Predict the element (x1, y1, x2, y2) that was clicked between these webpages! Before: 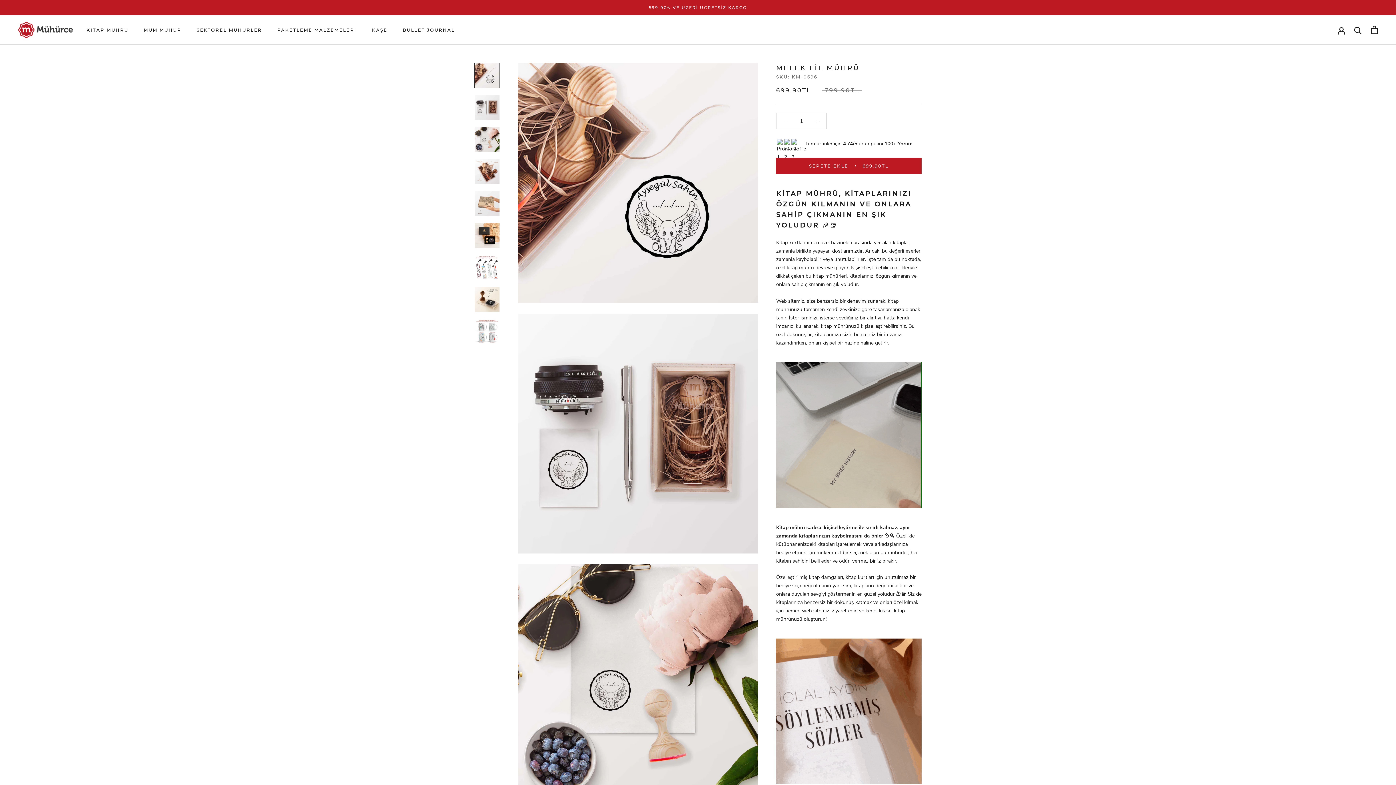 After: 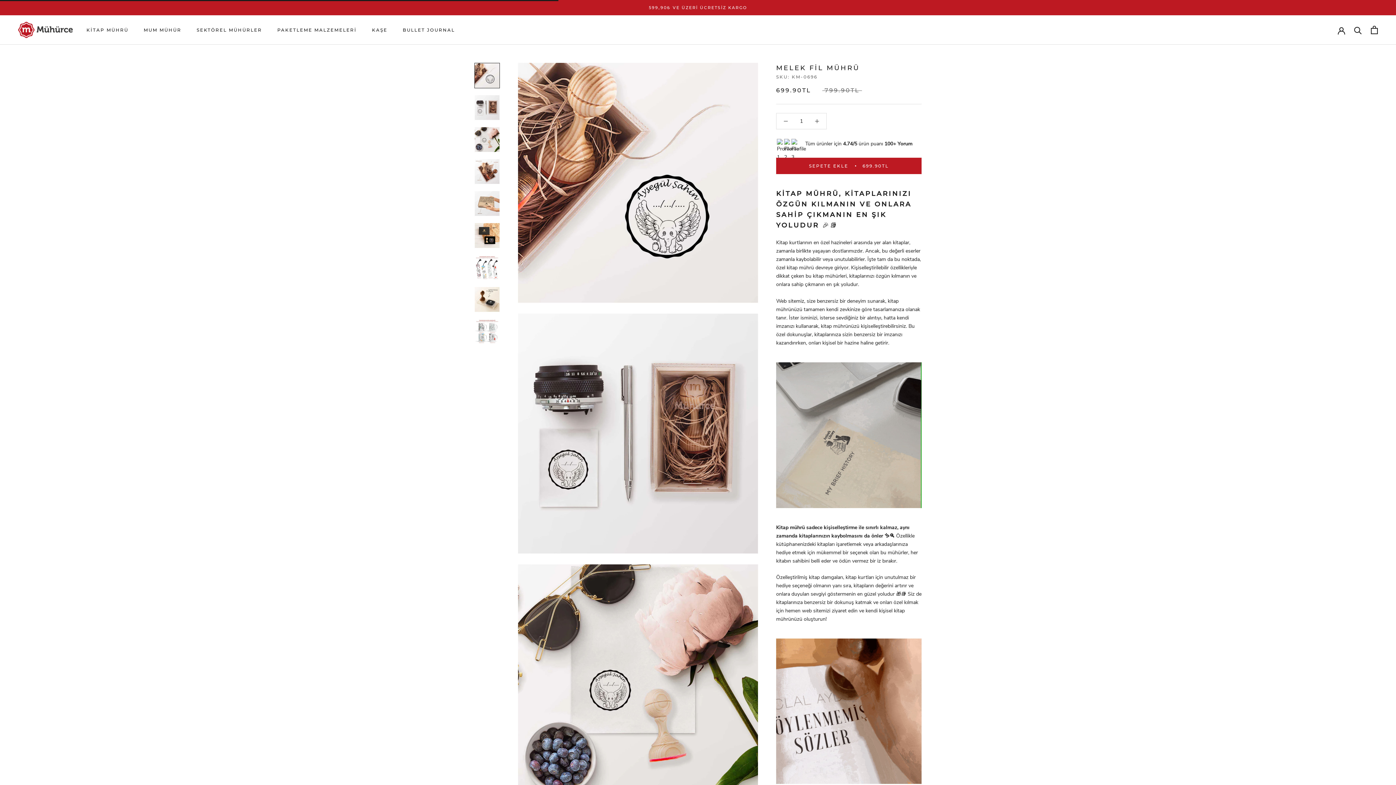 Action: bbox: (776, 157, 921, 174) label: SEPETE EKLE
699.90TL